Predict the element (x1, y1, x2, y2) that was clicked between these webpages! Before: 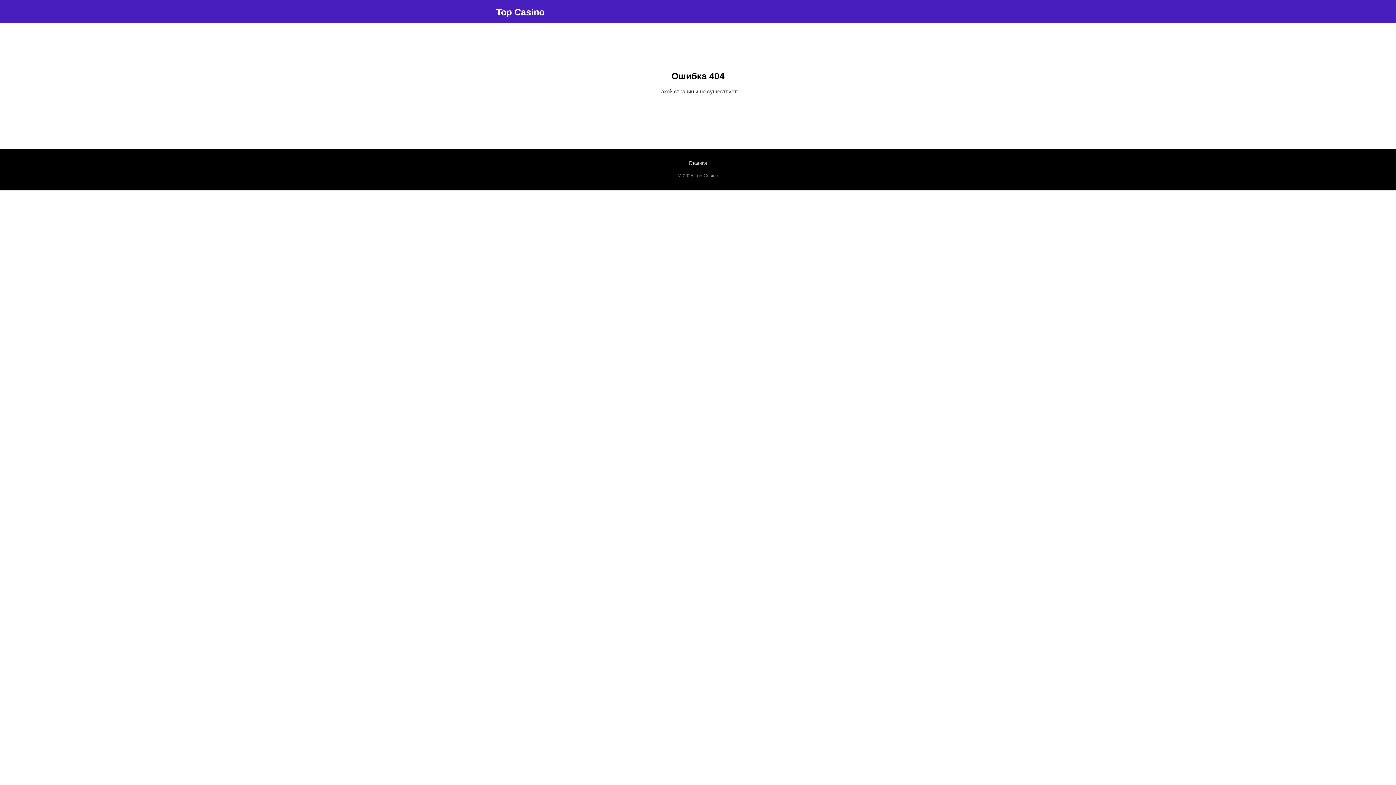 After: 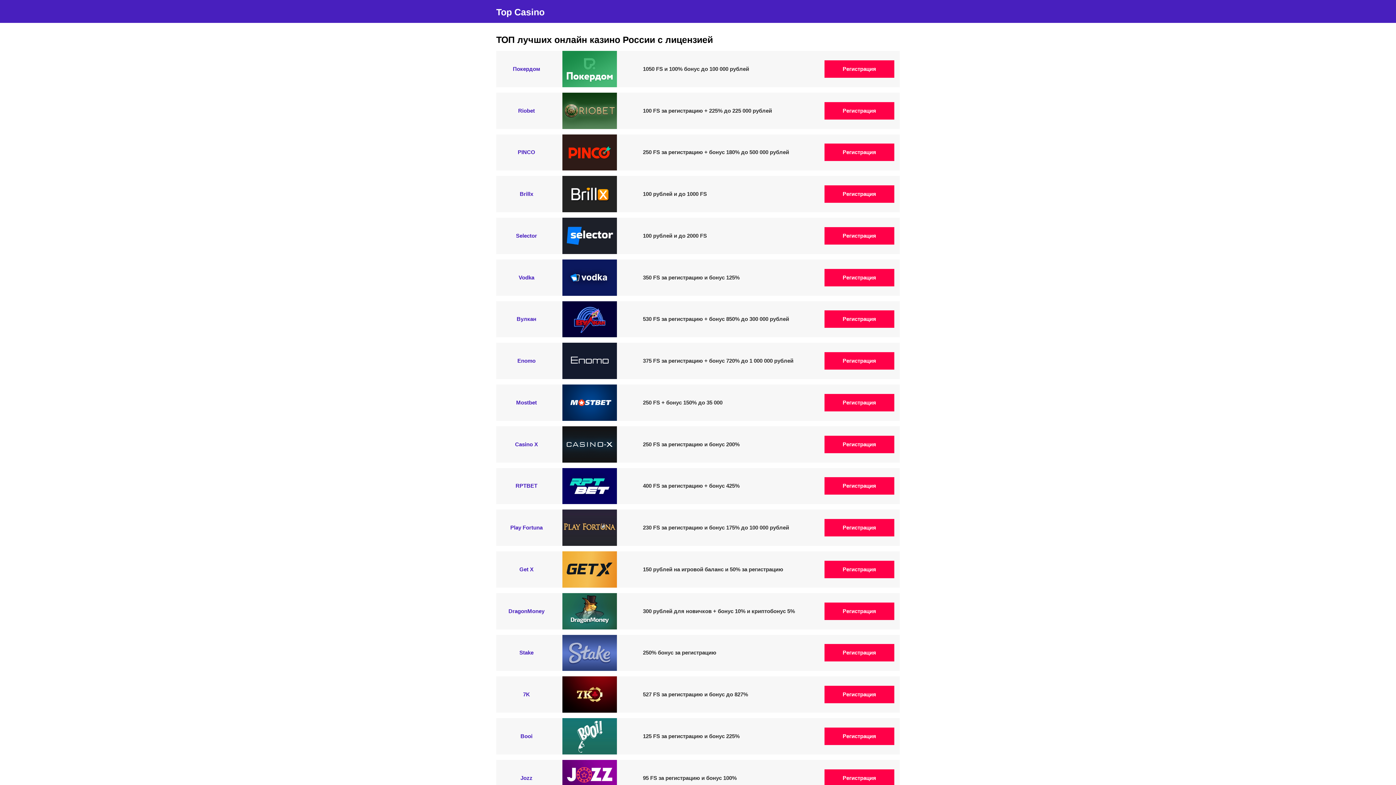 Action: bbox: (496, 6, 544, 17) label: Top Casino